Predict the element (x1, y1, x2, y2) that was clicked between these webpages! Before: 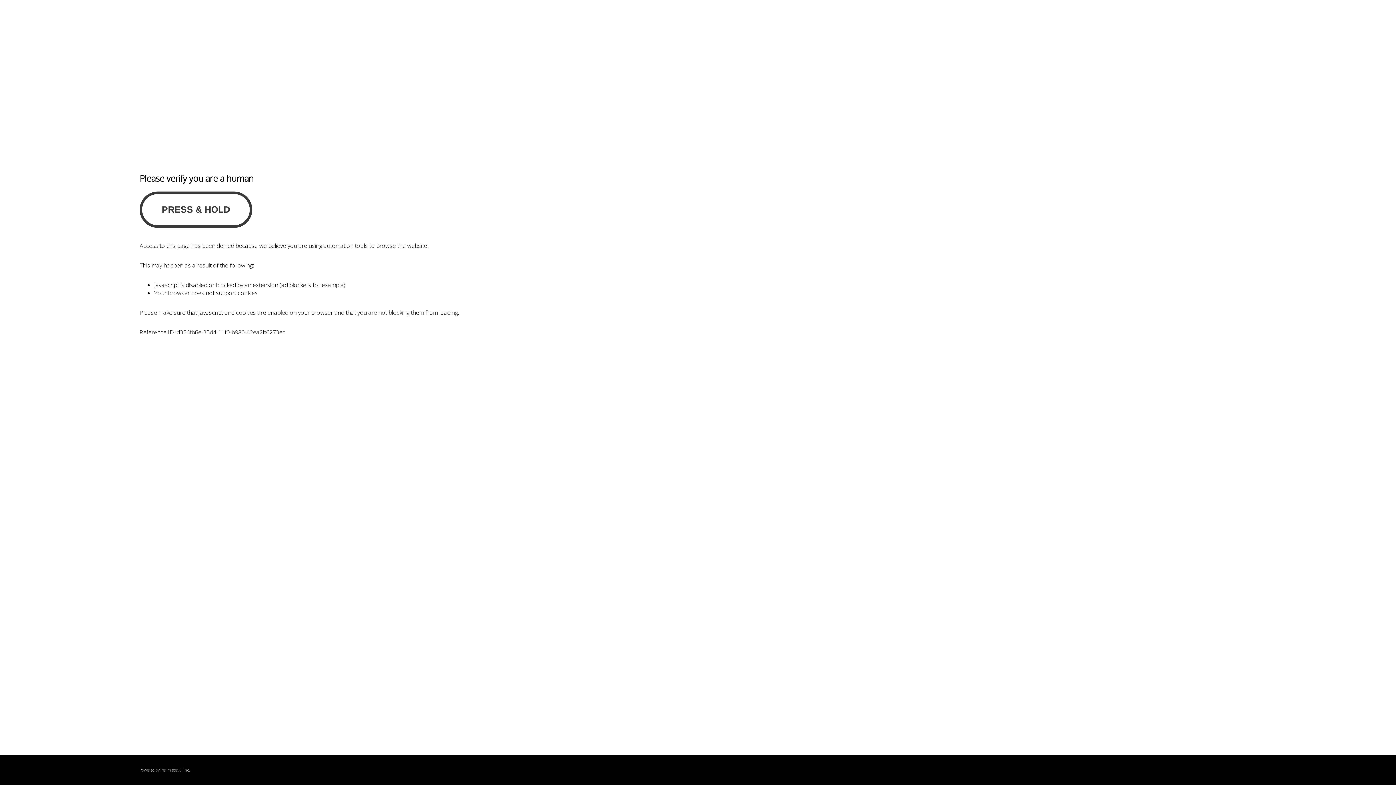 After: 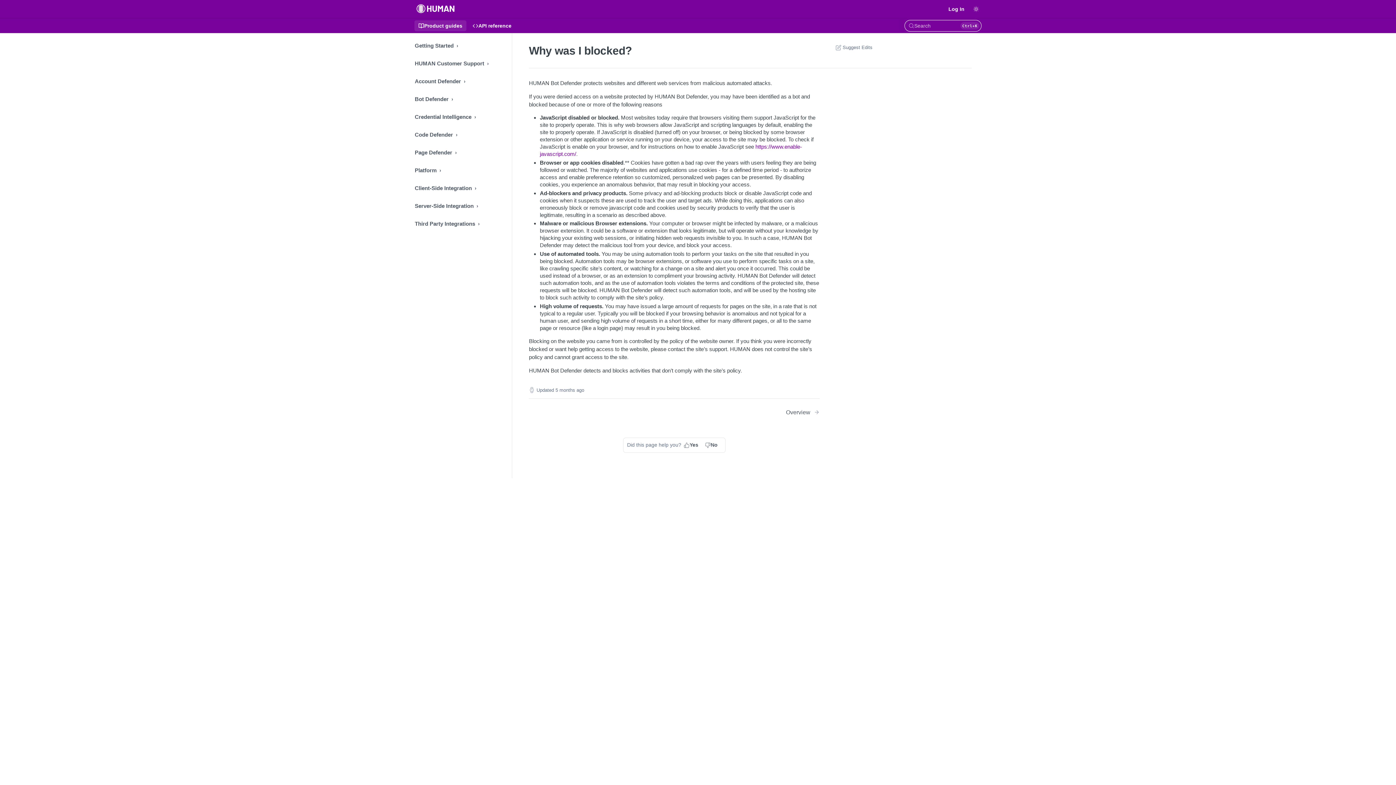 Action: bbox: (160, 767, 180, 773) label: PerimeterX